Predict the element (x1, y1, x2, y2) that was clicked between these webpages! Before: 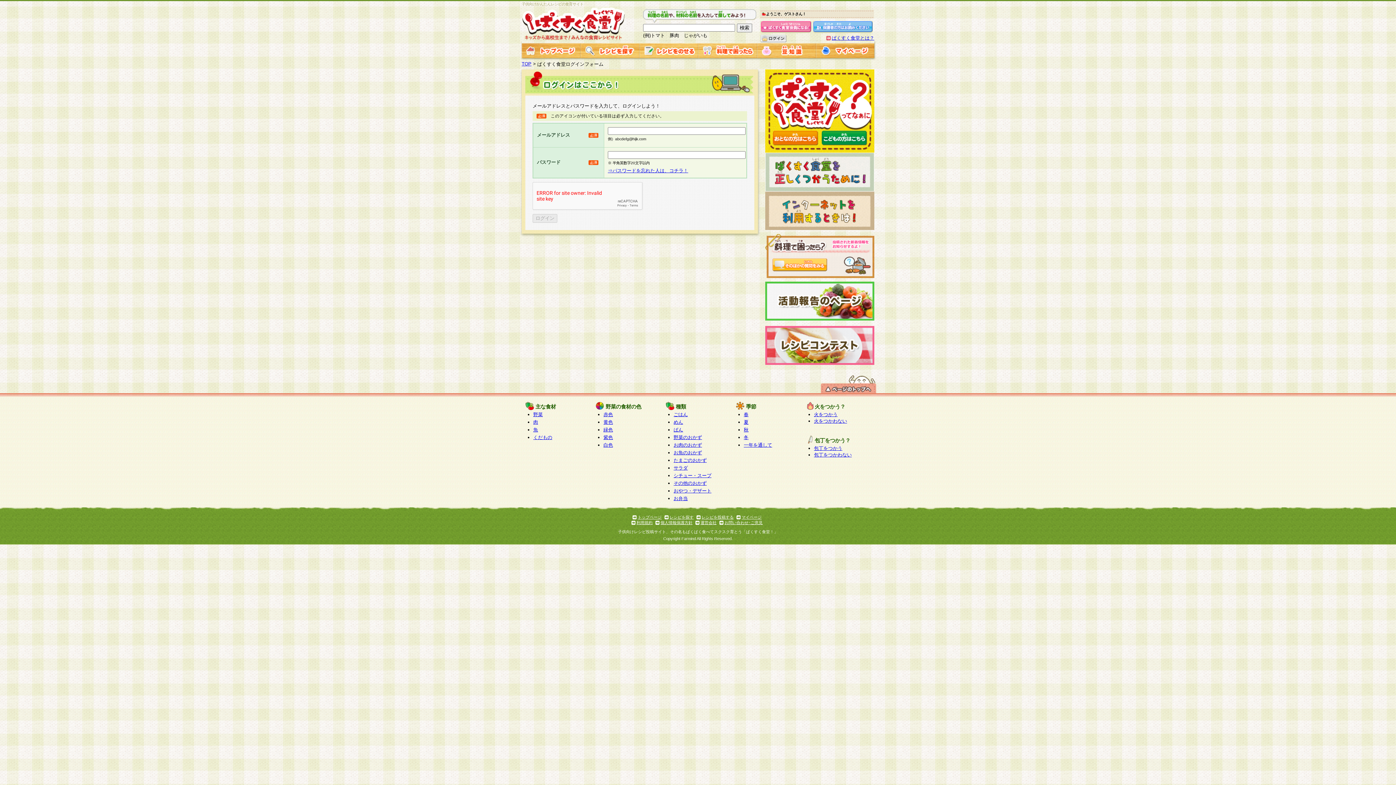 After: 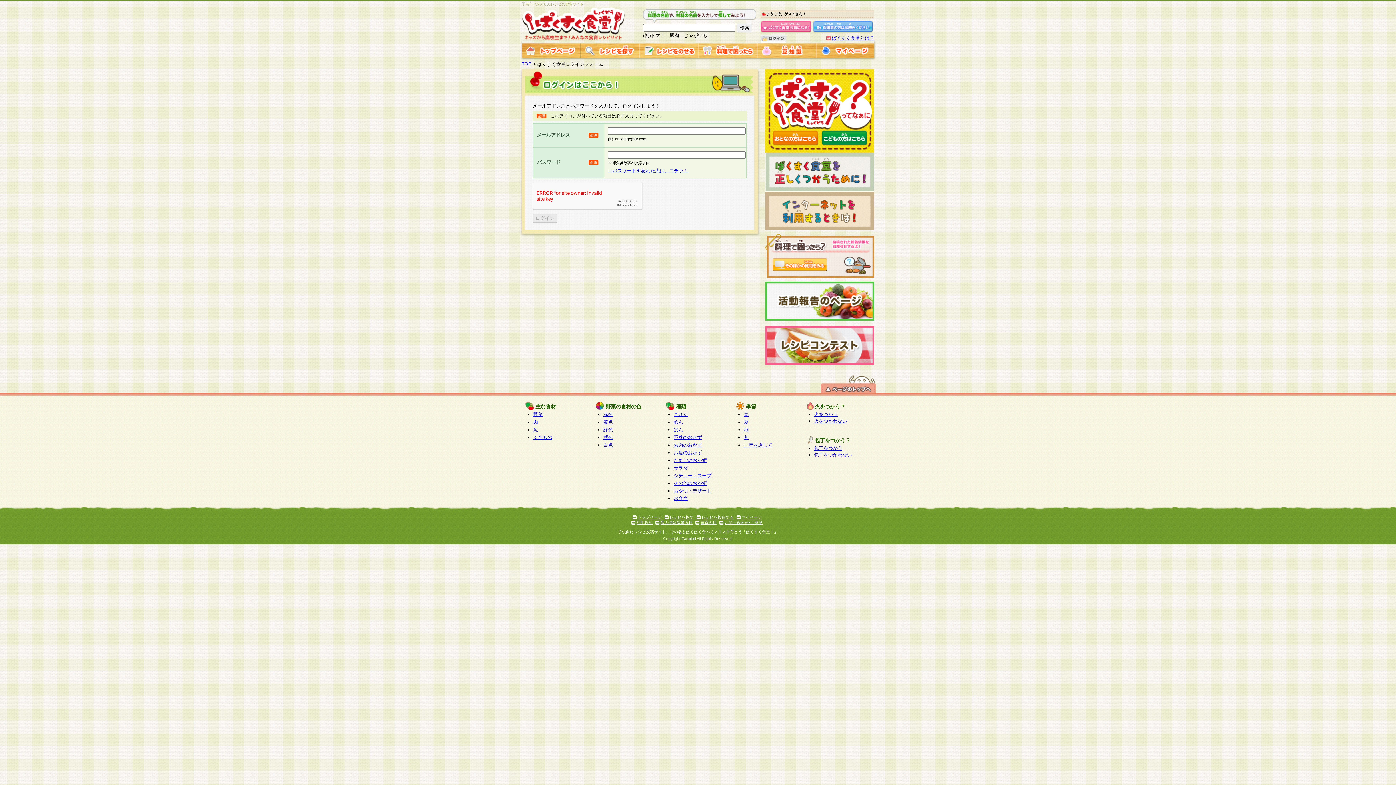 Action: bbox: (741, 515, 761, 519) label: マイページ